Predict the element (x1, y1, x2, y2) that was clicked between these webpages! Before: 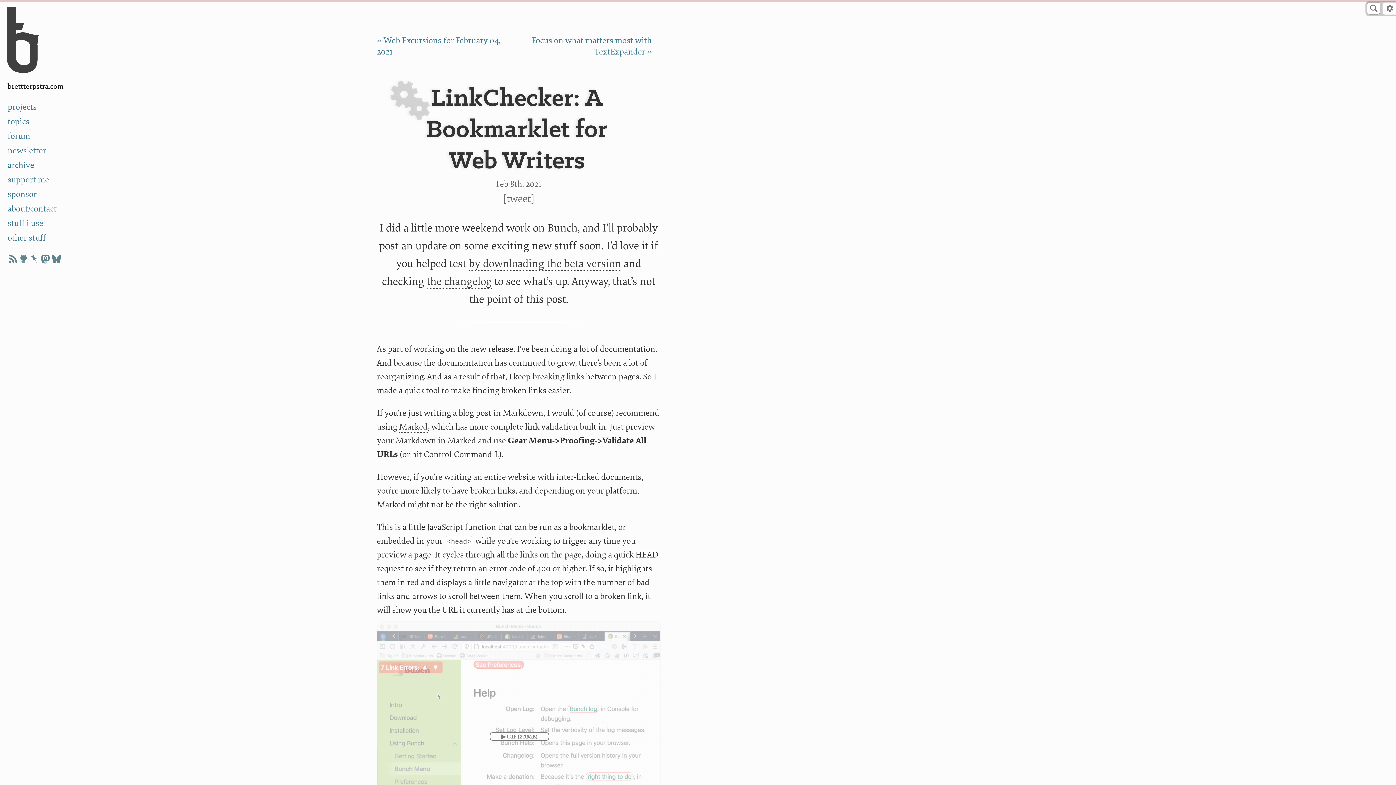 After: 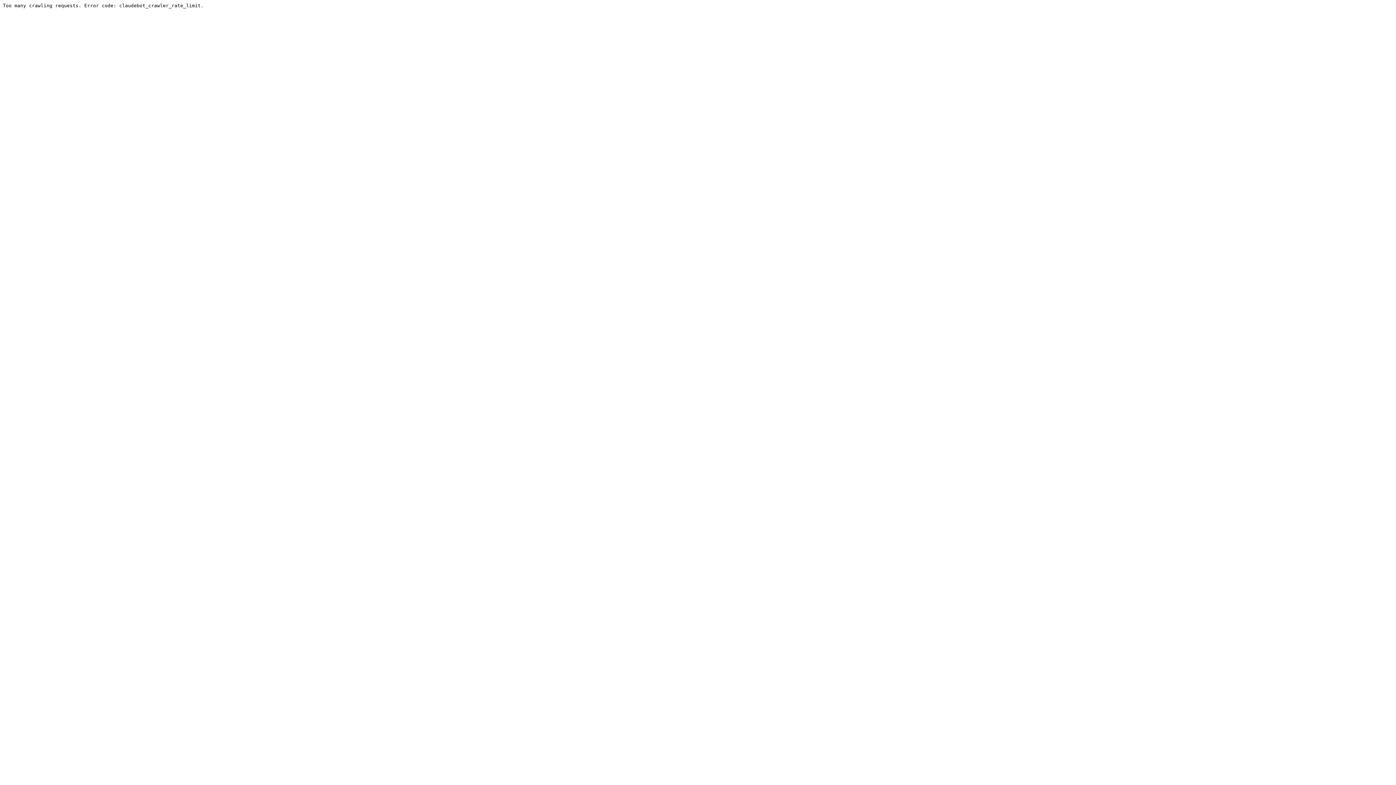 Action: bbox: (6, 129, 80, 144) label: forum